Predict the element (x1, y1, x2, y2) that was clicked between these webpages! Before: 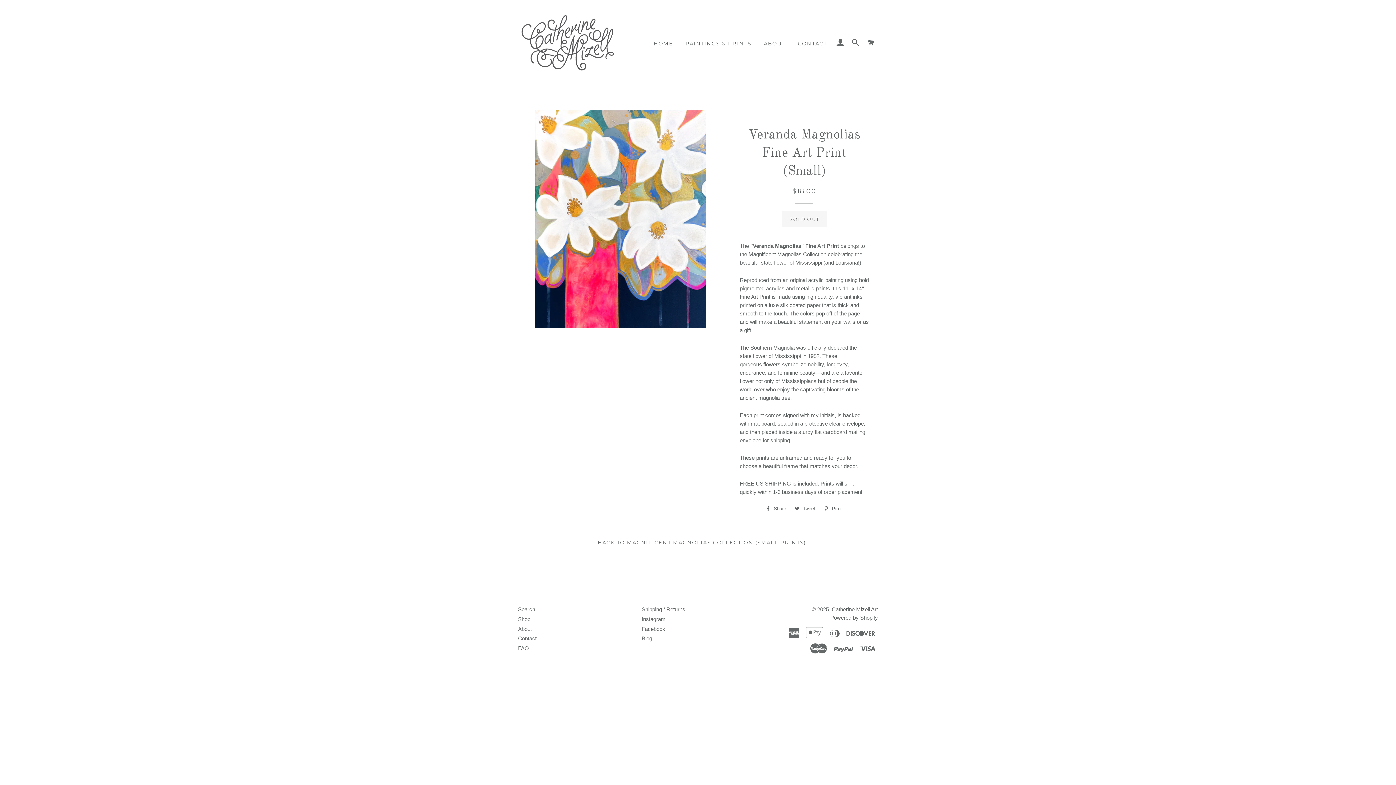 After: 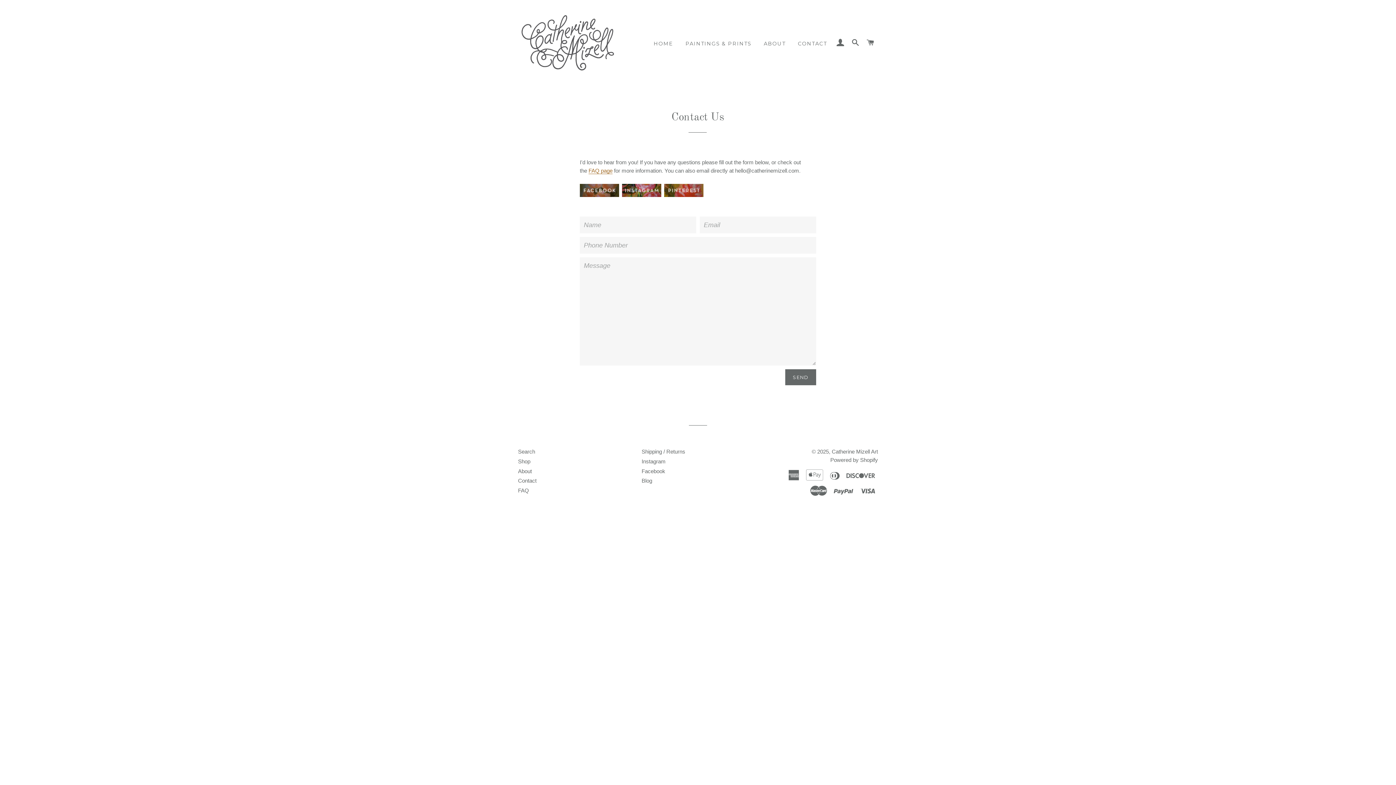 Action: bbox: (518, 635, 536, 641) label: Contact